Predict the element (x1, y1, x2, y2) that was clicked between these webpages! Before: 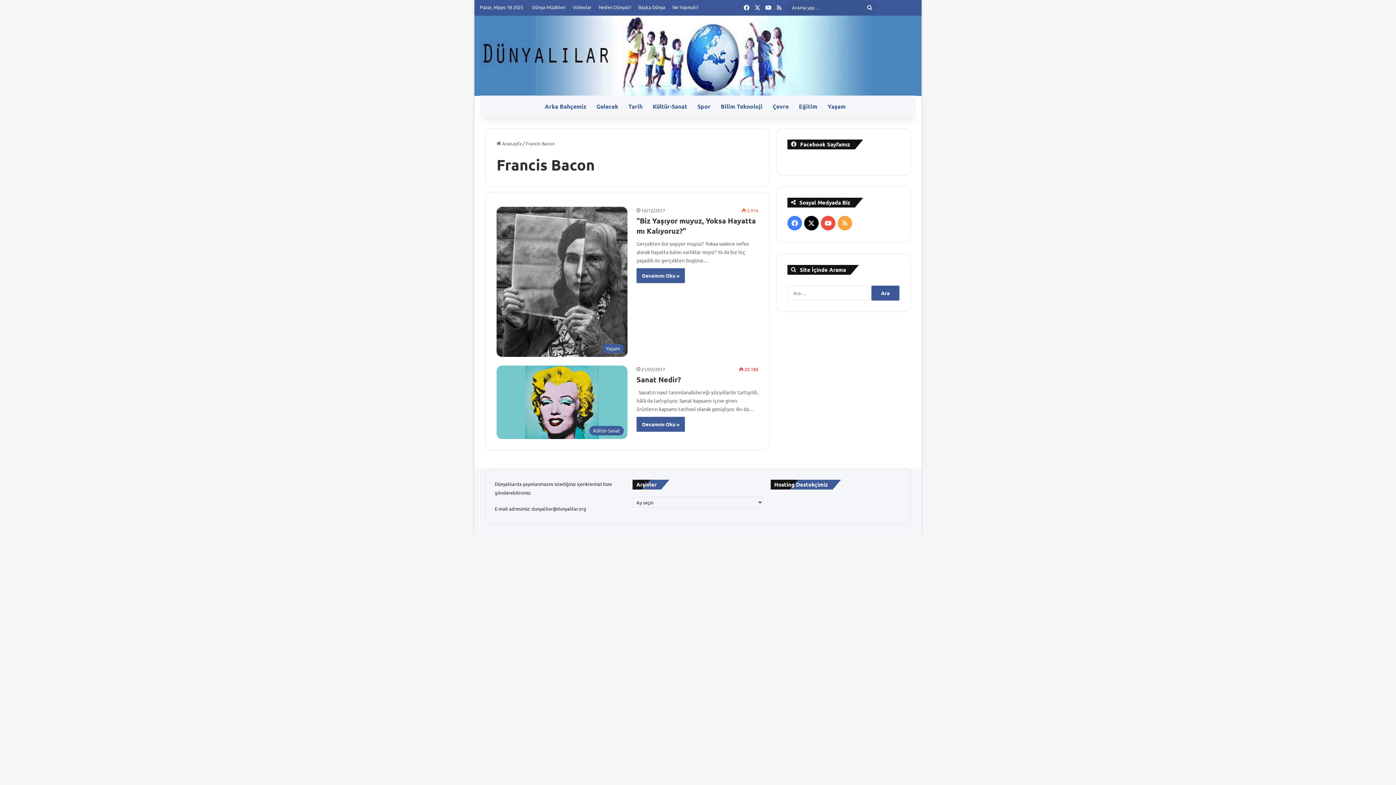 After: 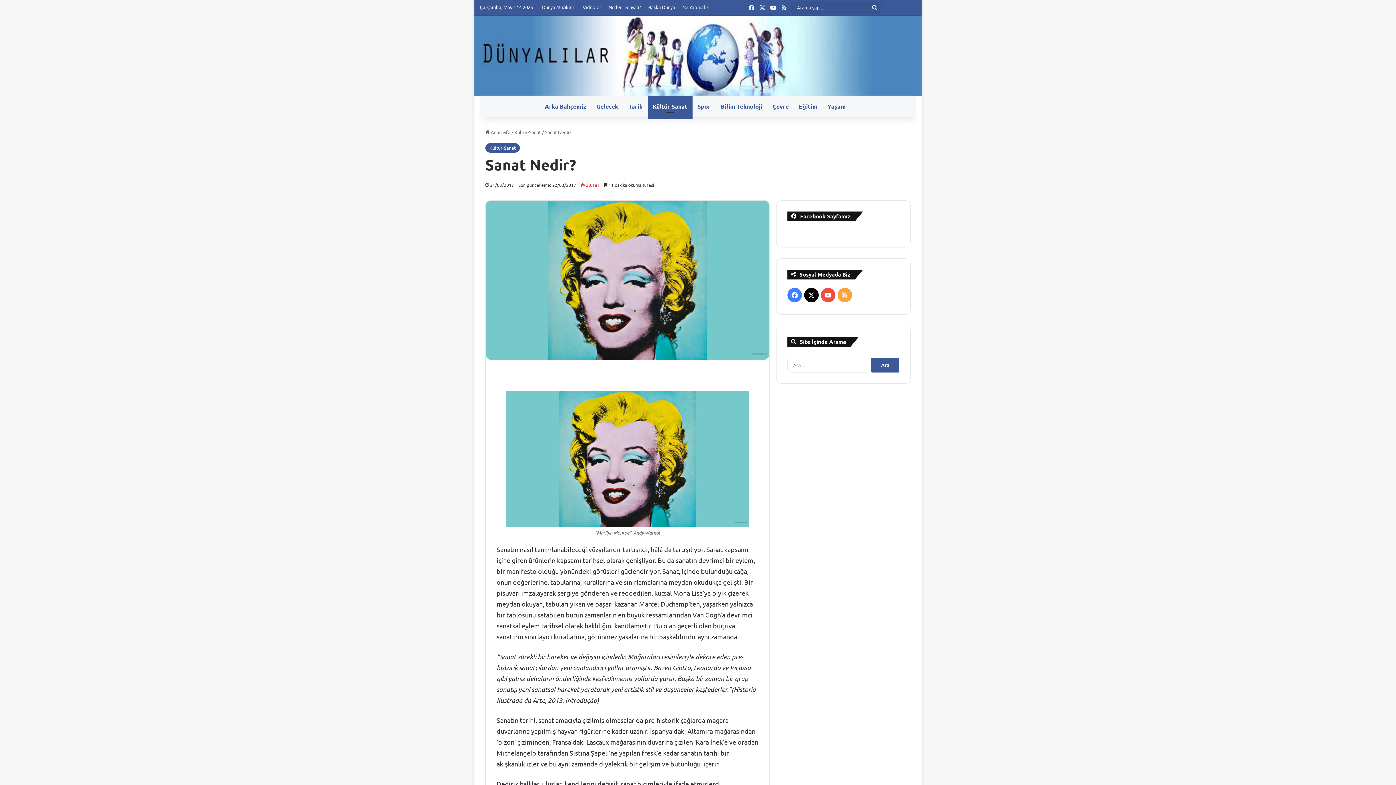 Action: label: Devamını Oku » bbox: (636, 416, 685, 431)